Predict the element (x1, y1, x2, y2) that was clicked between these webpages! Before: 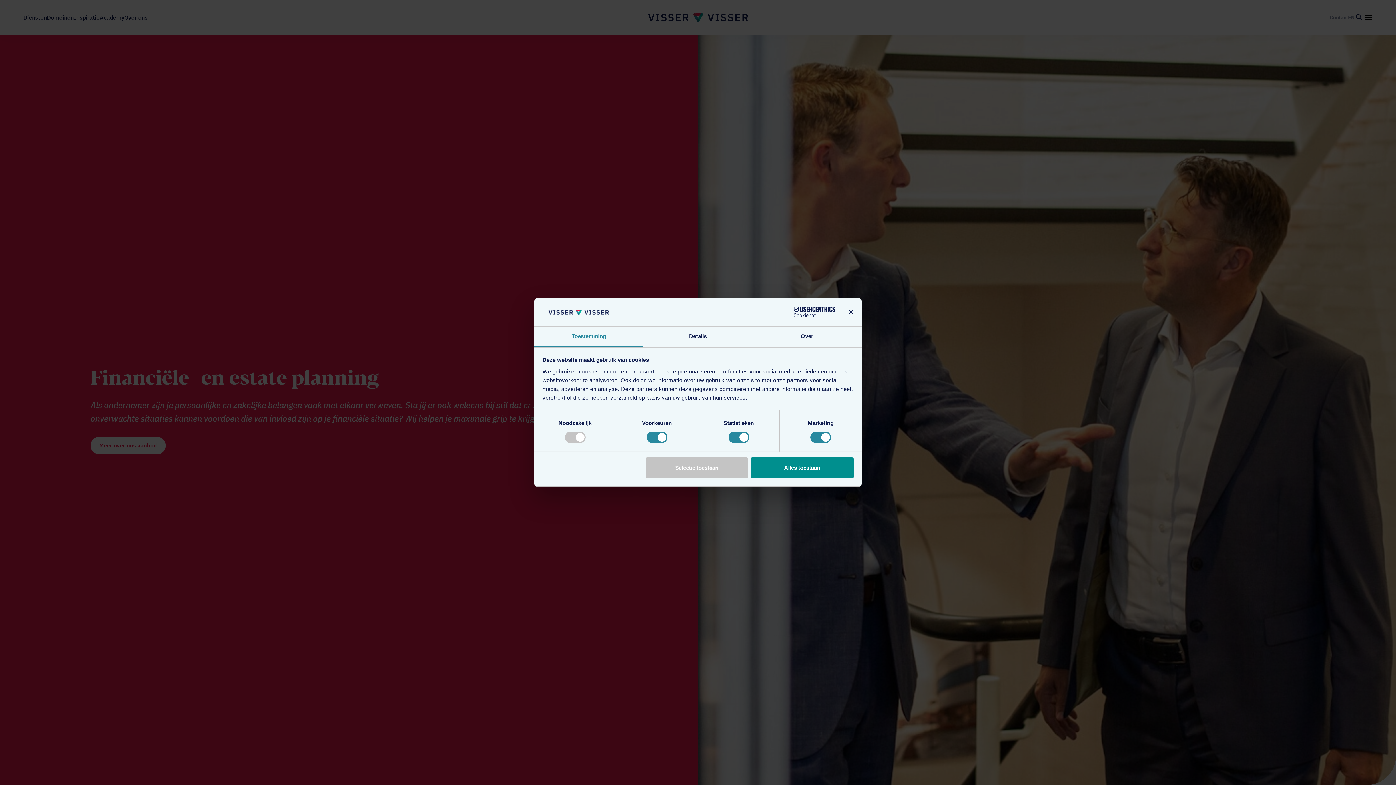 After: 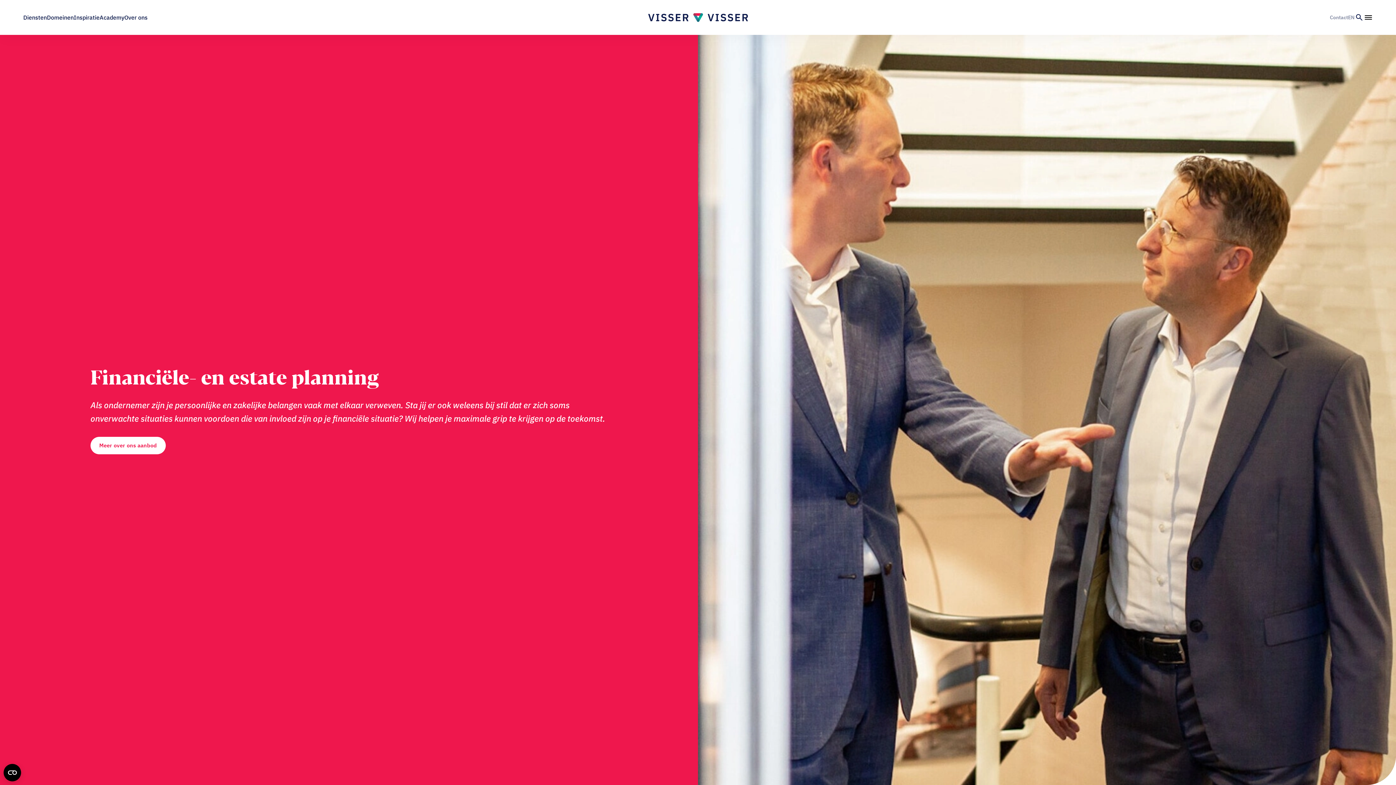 Action: bbox: (848, 309, 853, 314) label: Banner sluiten